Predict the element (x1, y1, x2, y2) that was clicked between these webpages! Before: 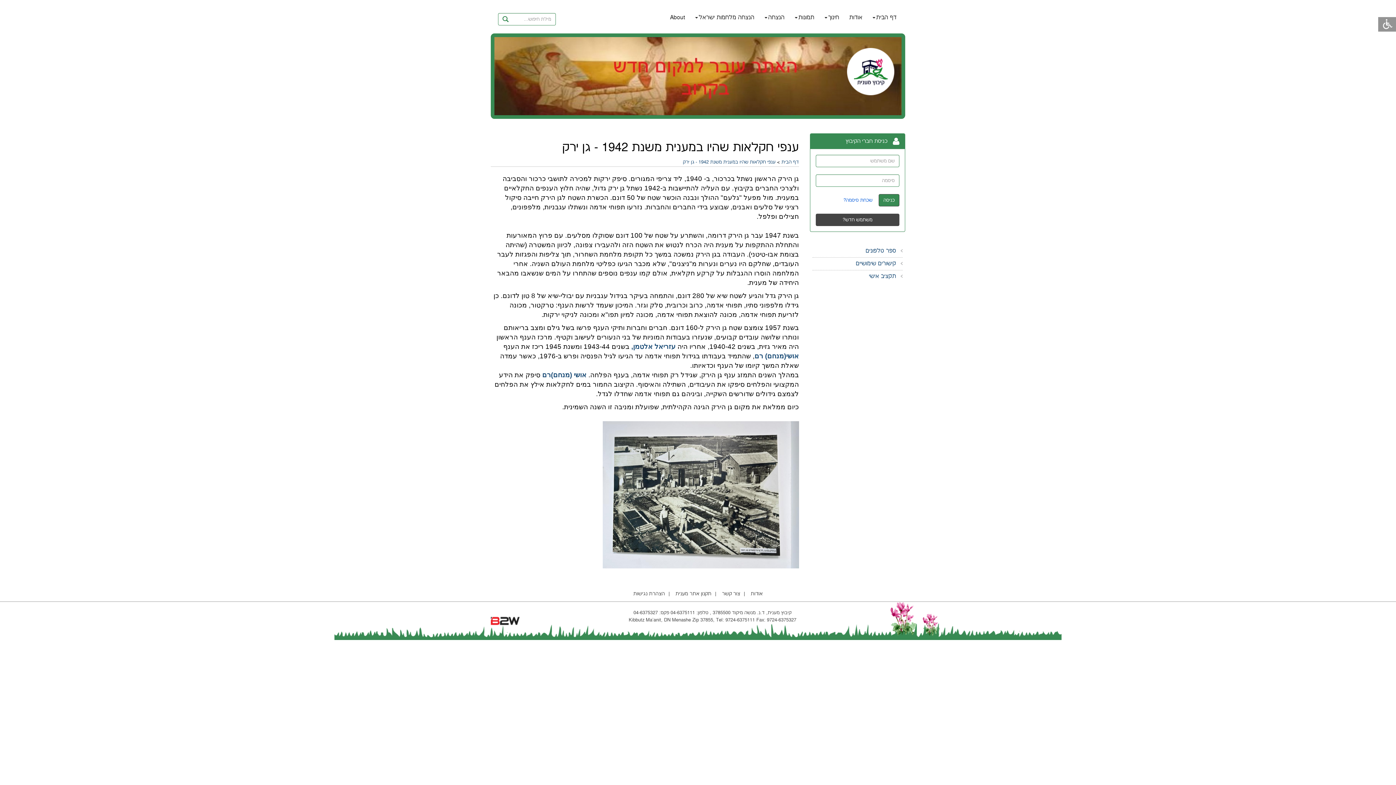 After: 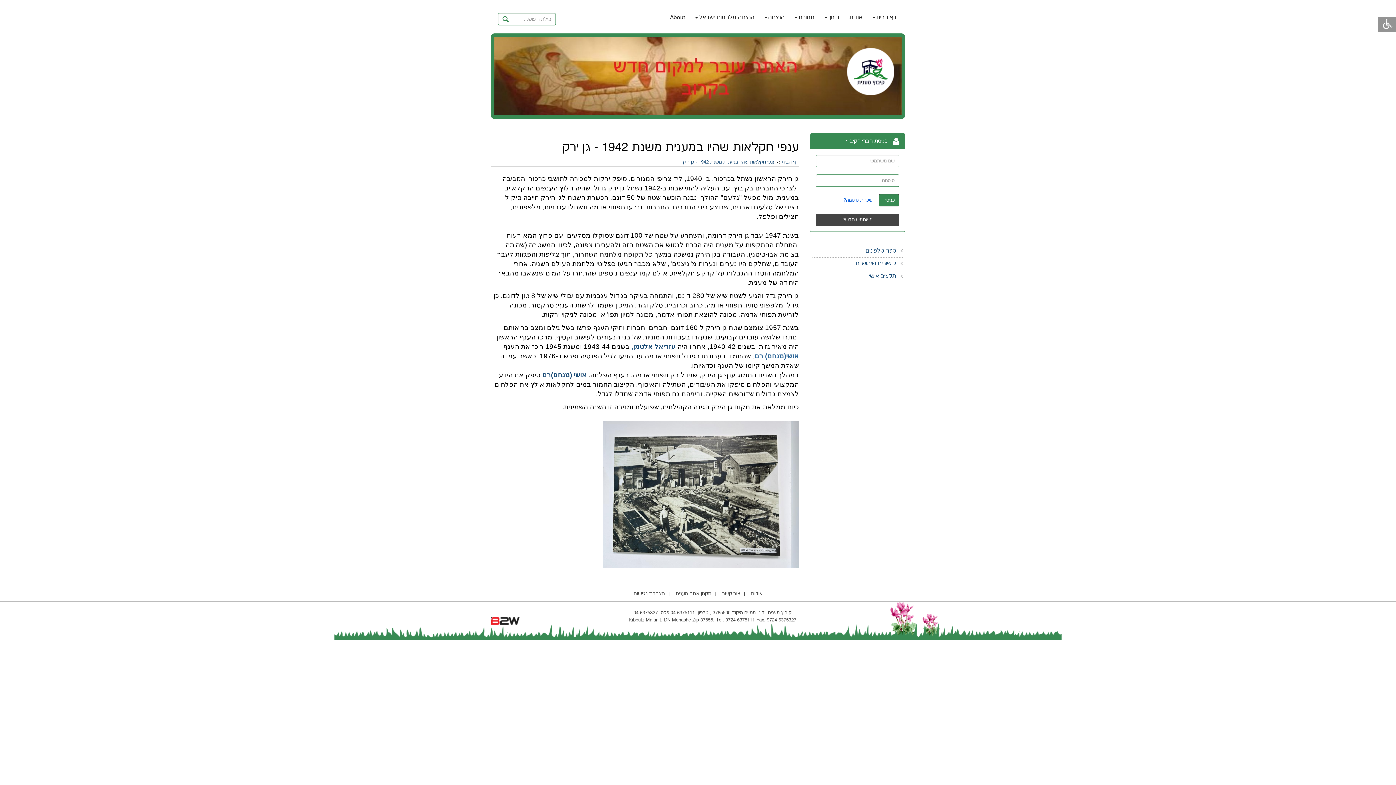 Action: bbox: (754, 352, 799, 360) label: אושי(מנחם) רם